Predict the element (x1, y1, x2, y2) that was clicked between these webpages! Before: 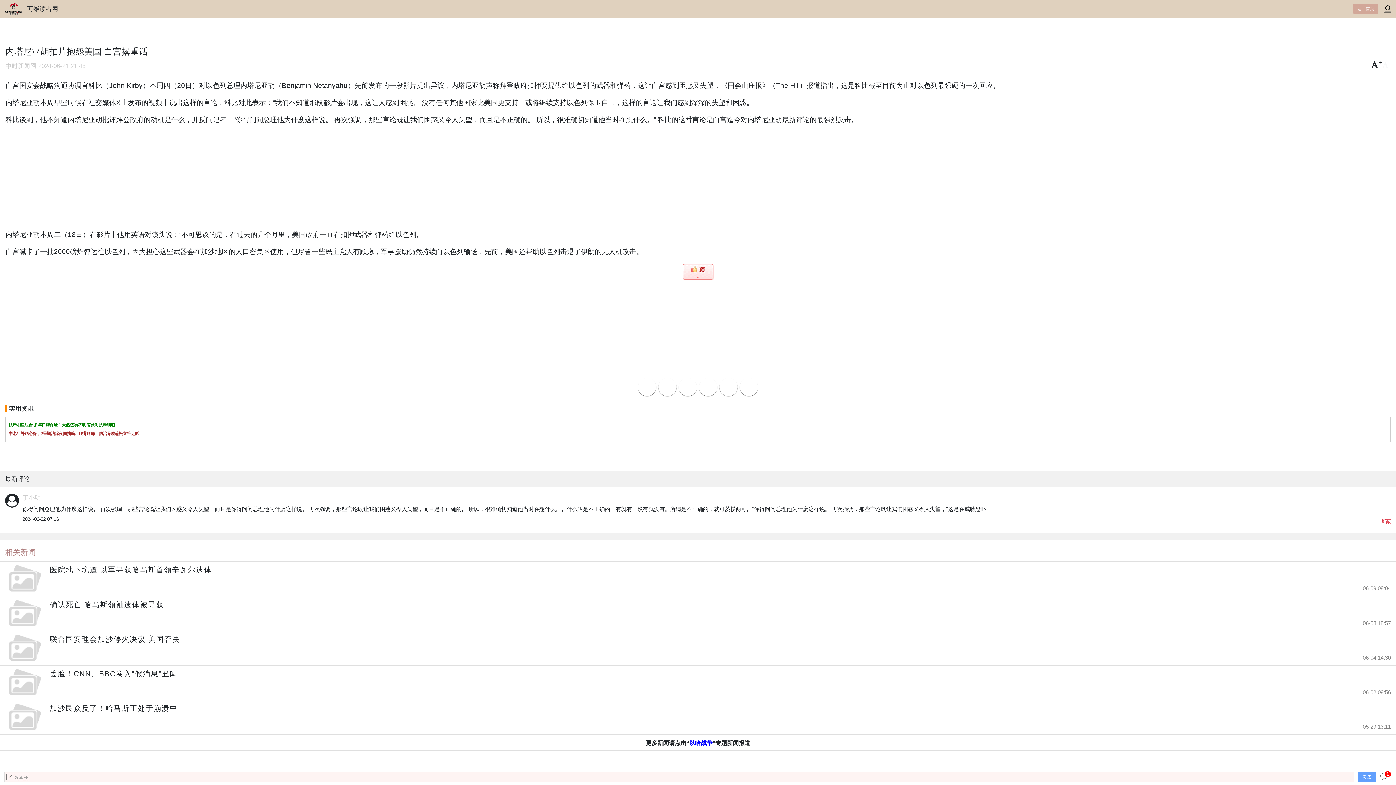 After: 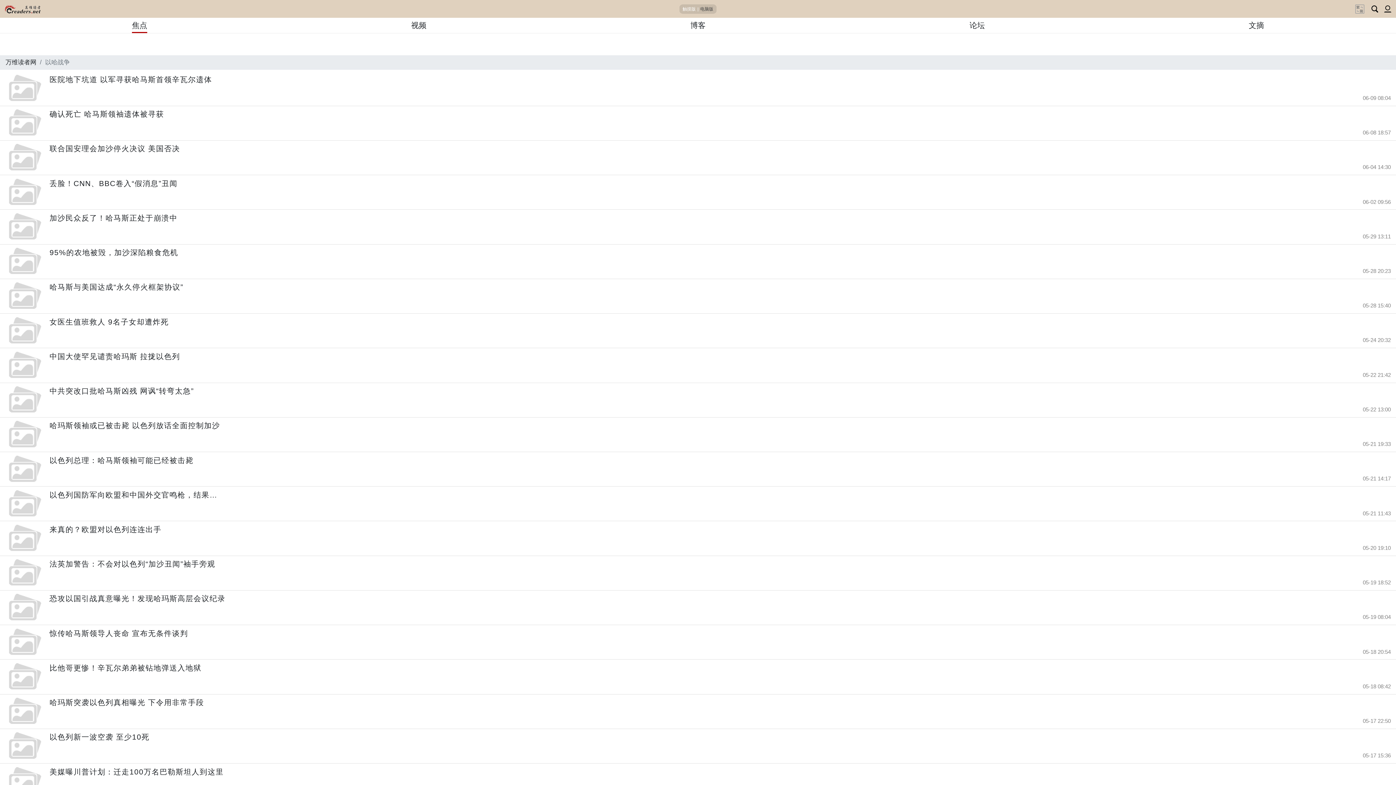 Action: label: 以哈战争 bbox: (689, 738, 712, 747)